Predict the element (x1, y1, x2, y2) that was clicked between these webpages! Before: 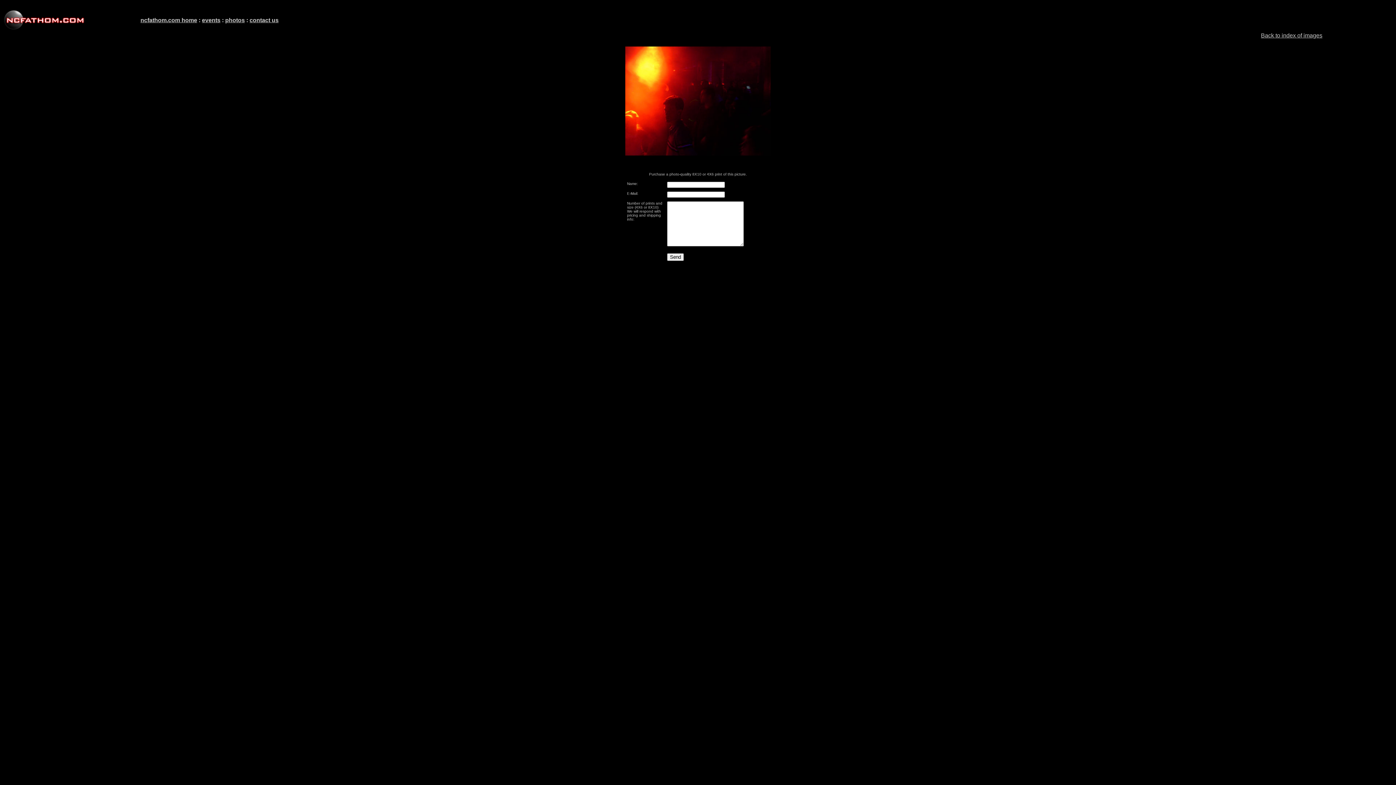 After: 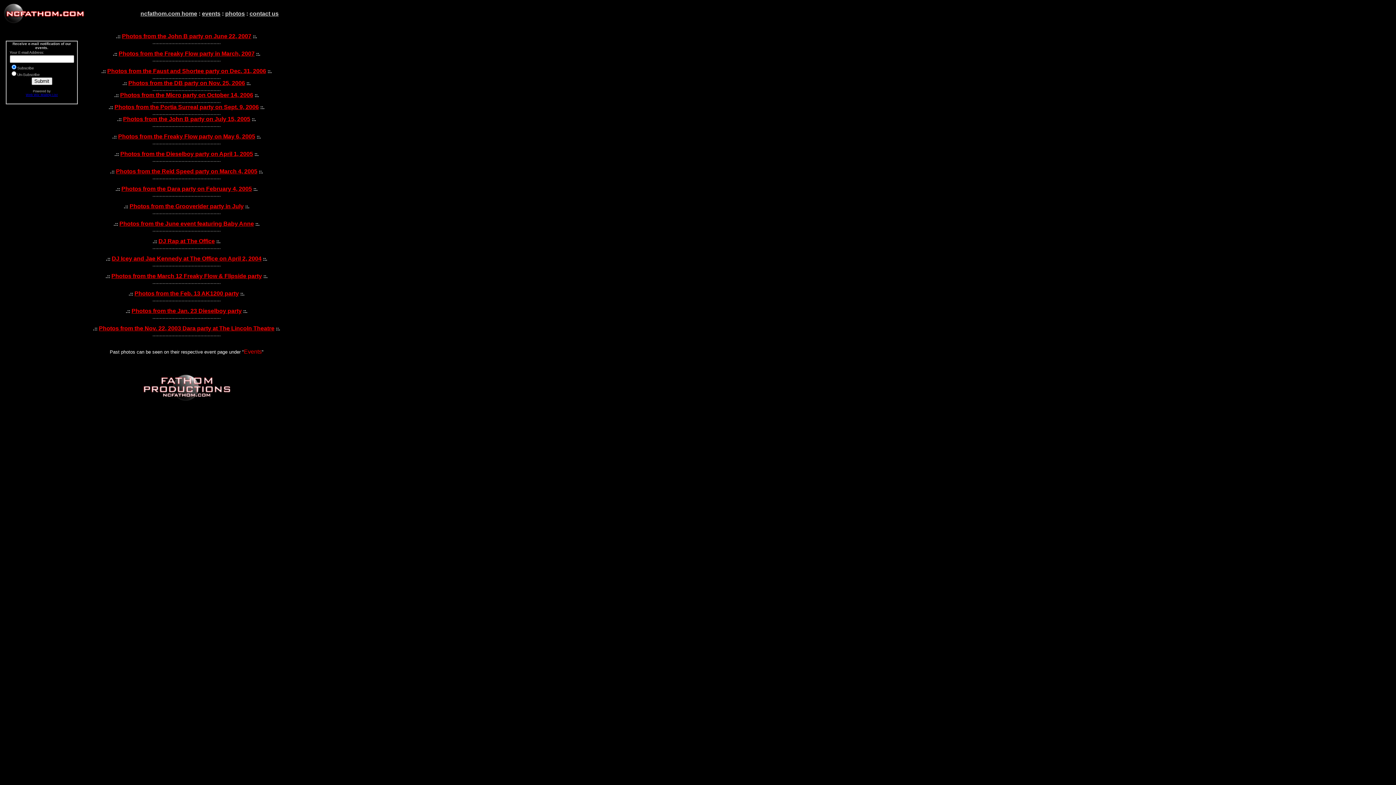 Action: bbox: (225, 17, 244, 23) label: photos